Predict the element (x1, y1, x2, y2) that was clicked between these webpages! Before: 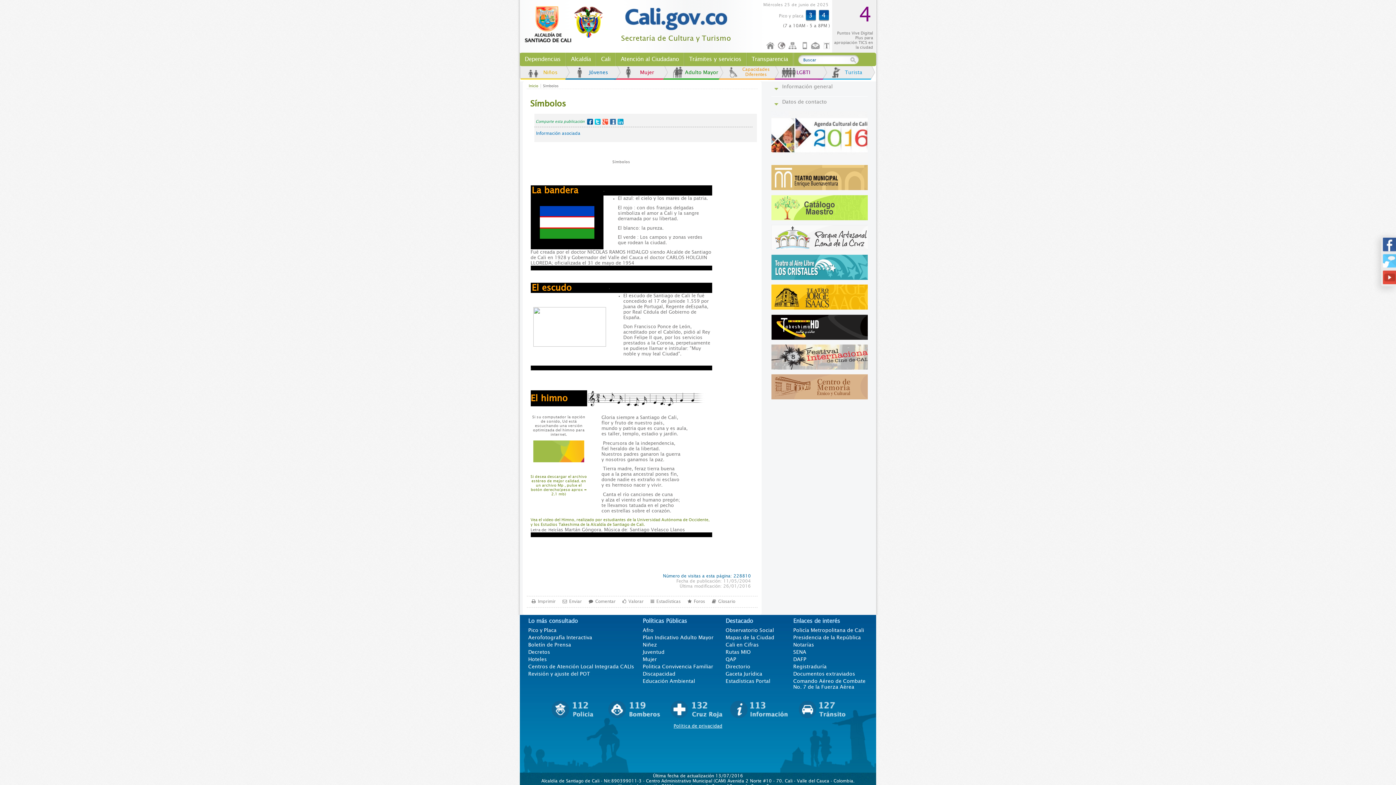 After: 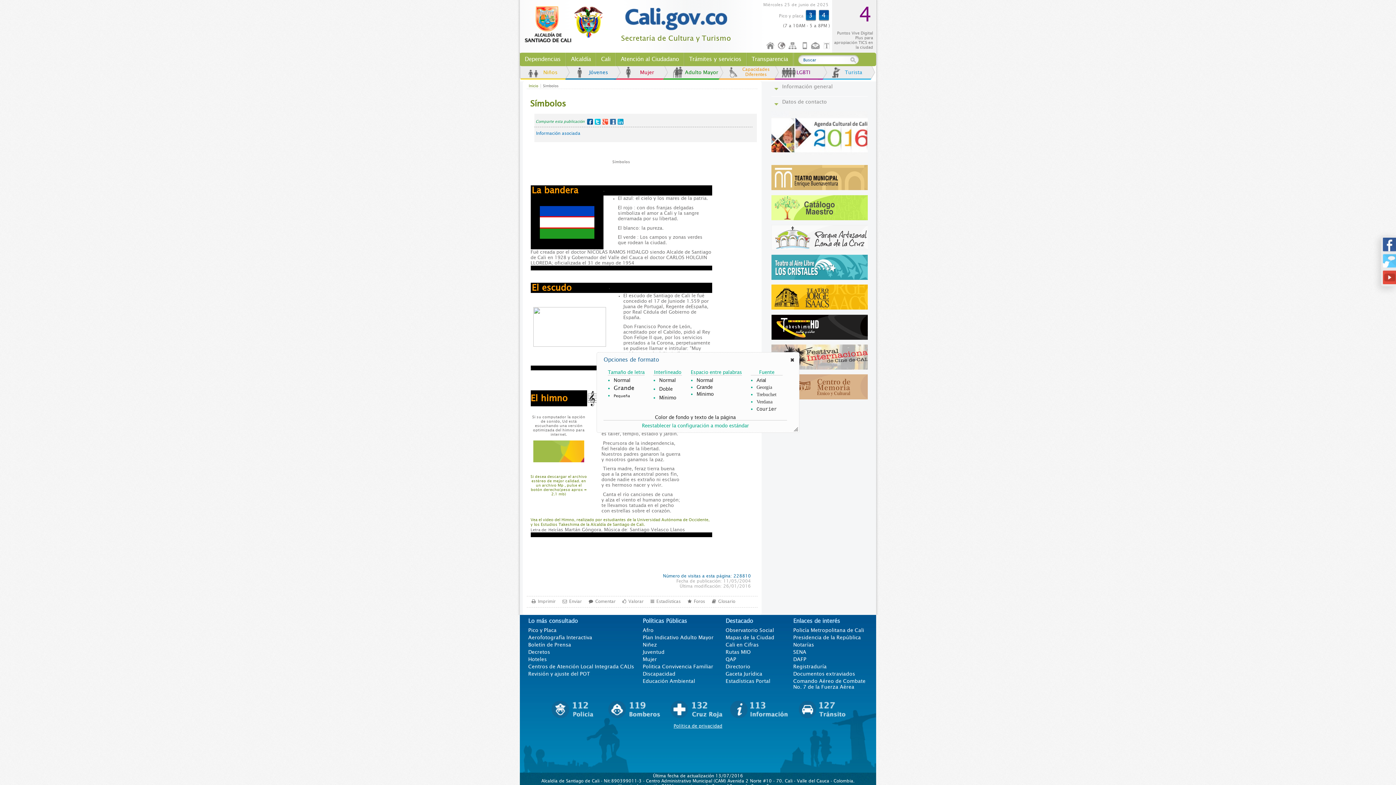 Action: label: Opciones de Formato bbox: (822, 41, 833, 50)